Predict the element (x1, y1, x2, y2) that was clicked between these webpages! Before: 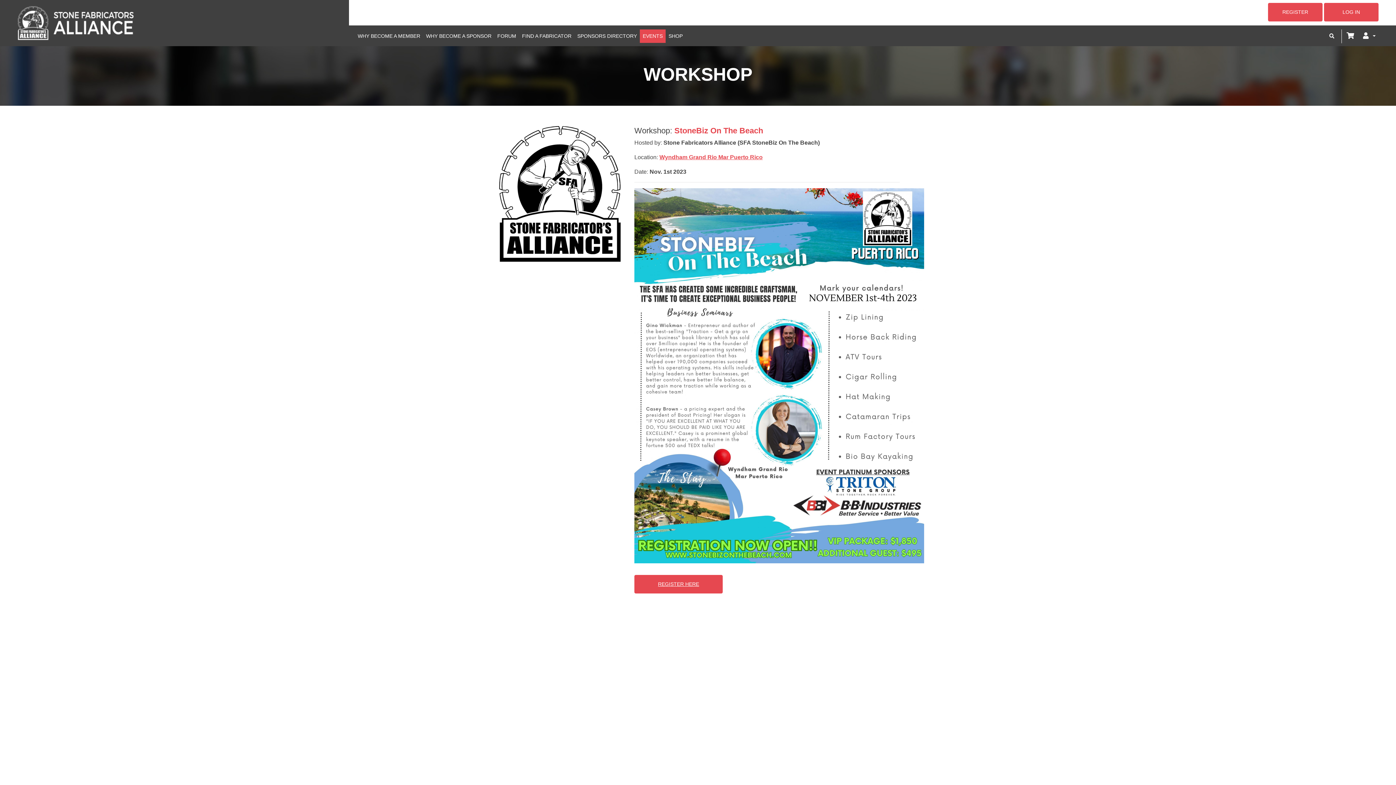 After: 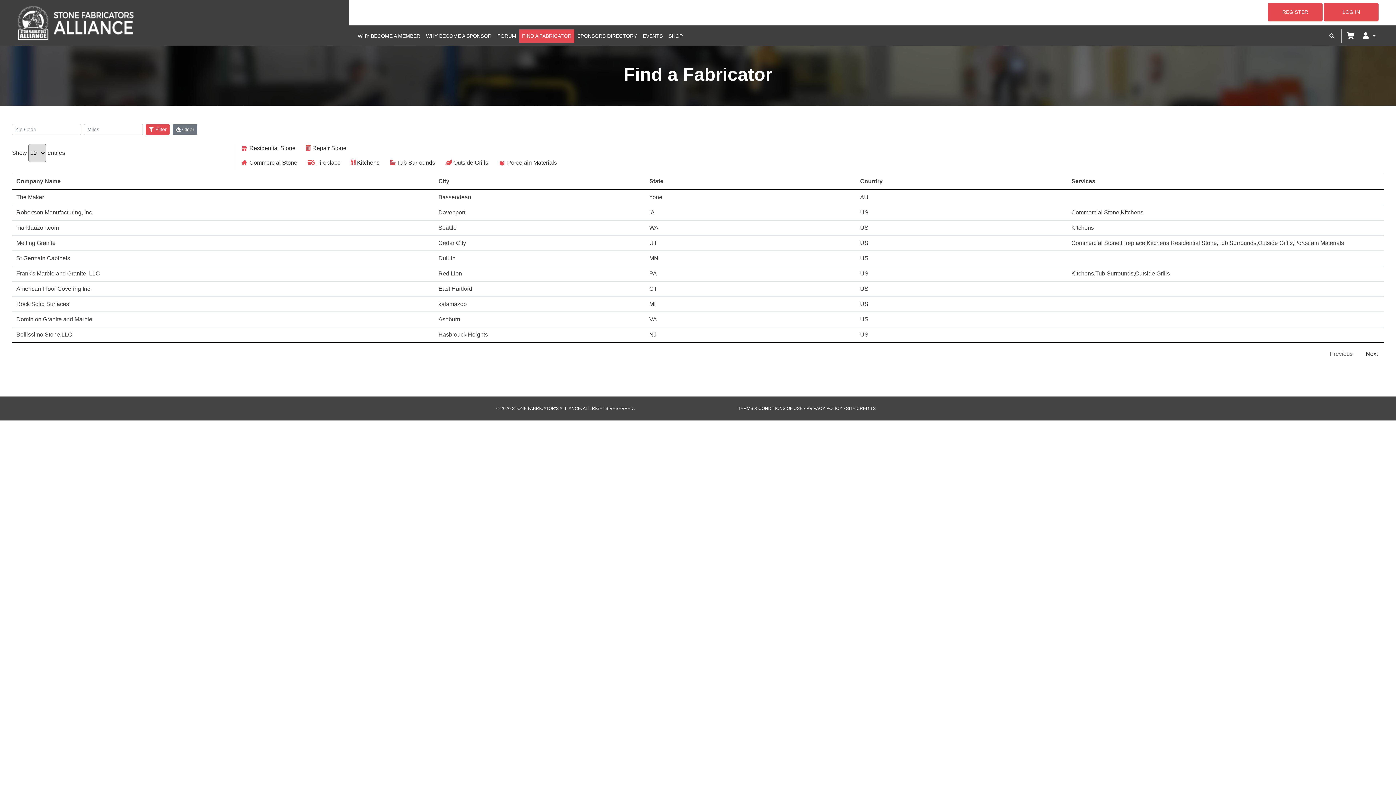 Action: label: FIND A FABRICATOR bbox: (519, 29, 574, 43)